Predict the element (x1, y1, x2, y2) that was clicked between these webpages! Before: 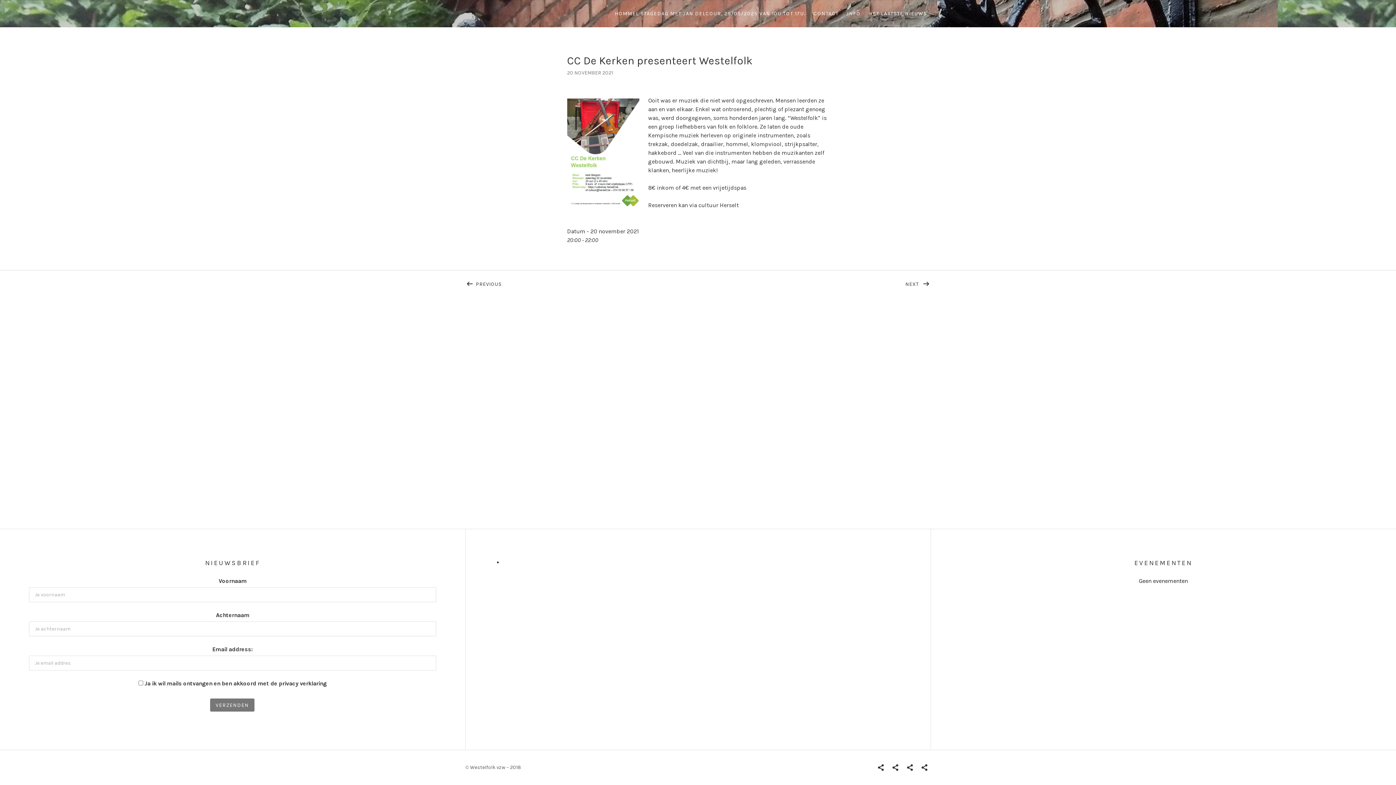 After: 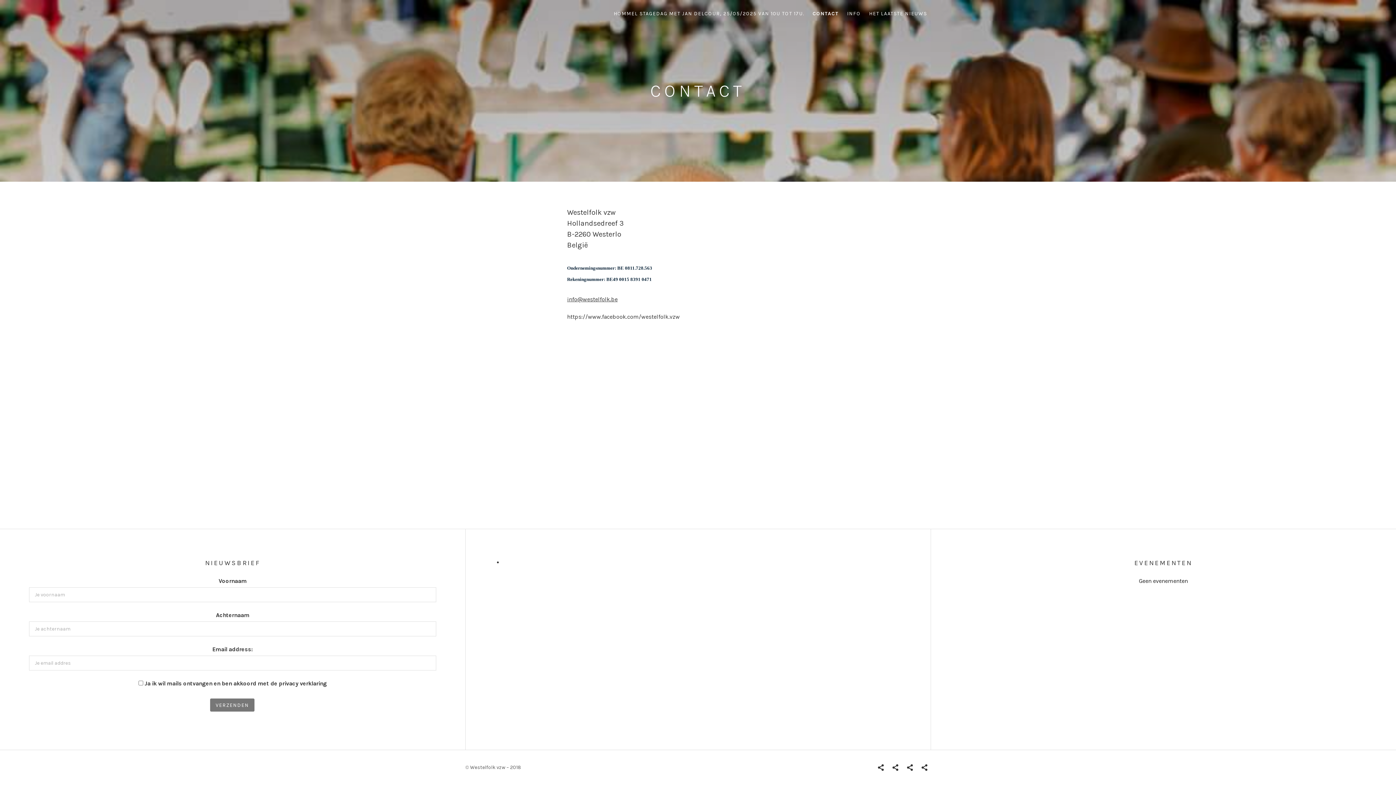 Action: label: contact bbox: (891, 763, 900, 772)